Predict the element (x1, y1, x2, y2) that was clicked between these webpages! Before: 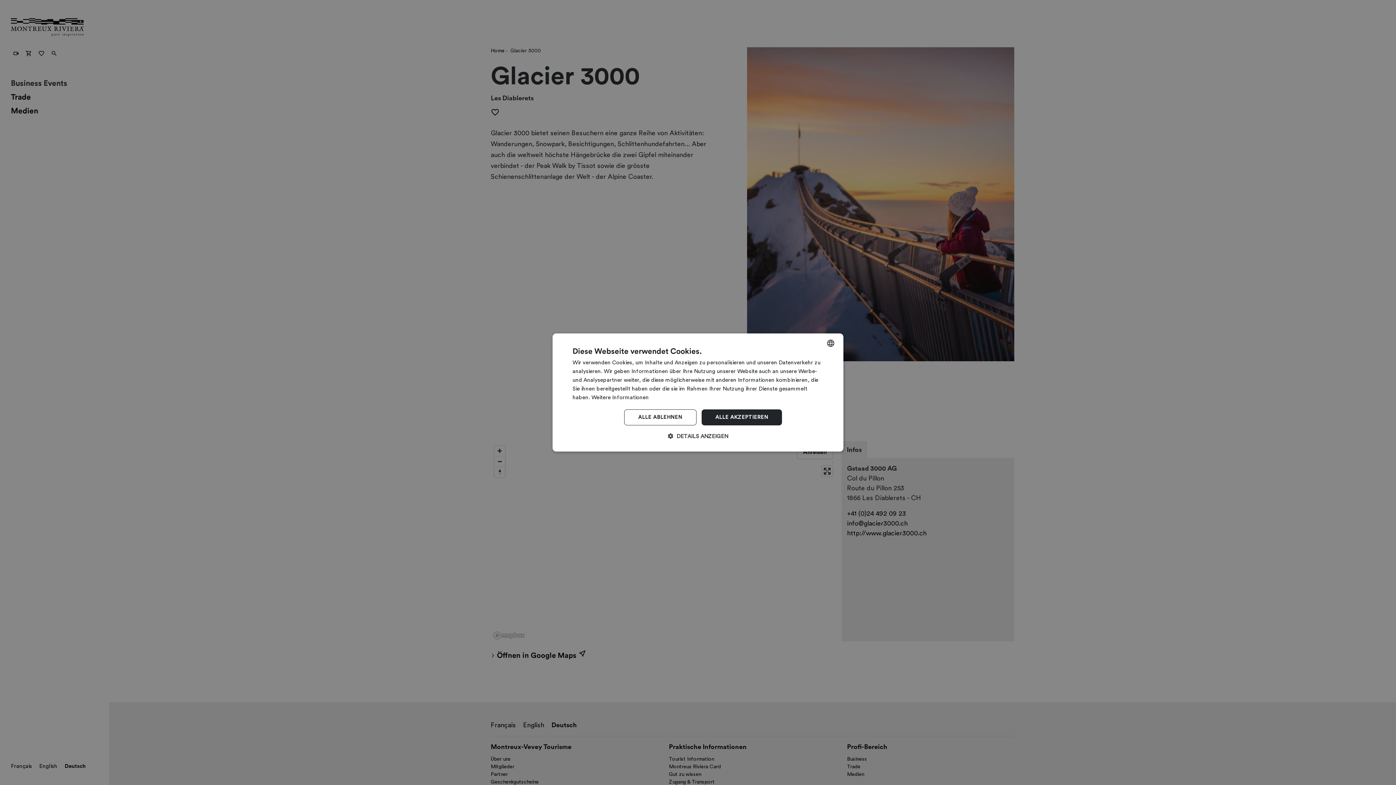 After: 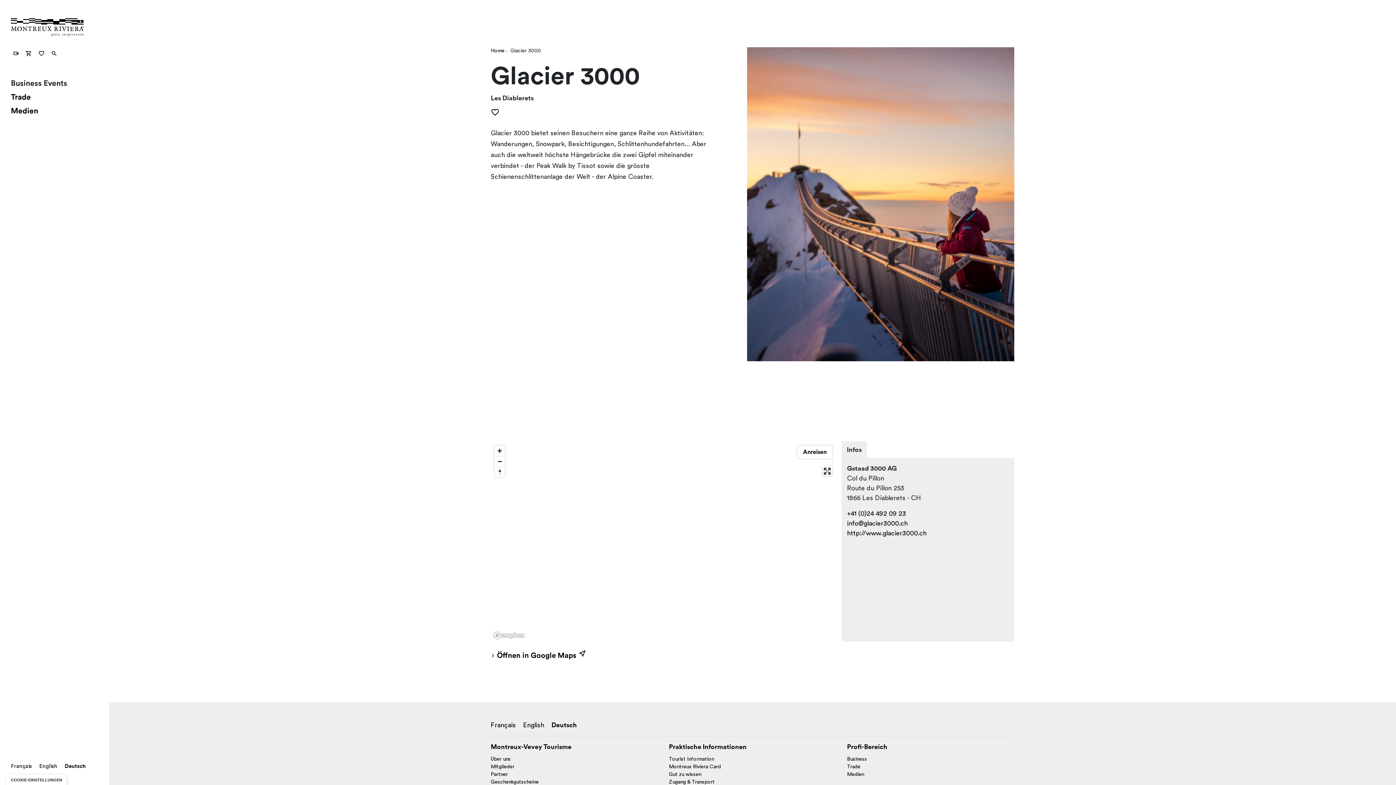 Action: label: ALLE ABLEHNEN bbox: (624, 409, 696, 425)